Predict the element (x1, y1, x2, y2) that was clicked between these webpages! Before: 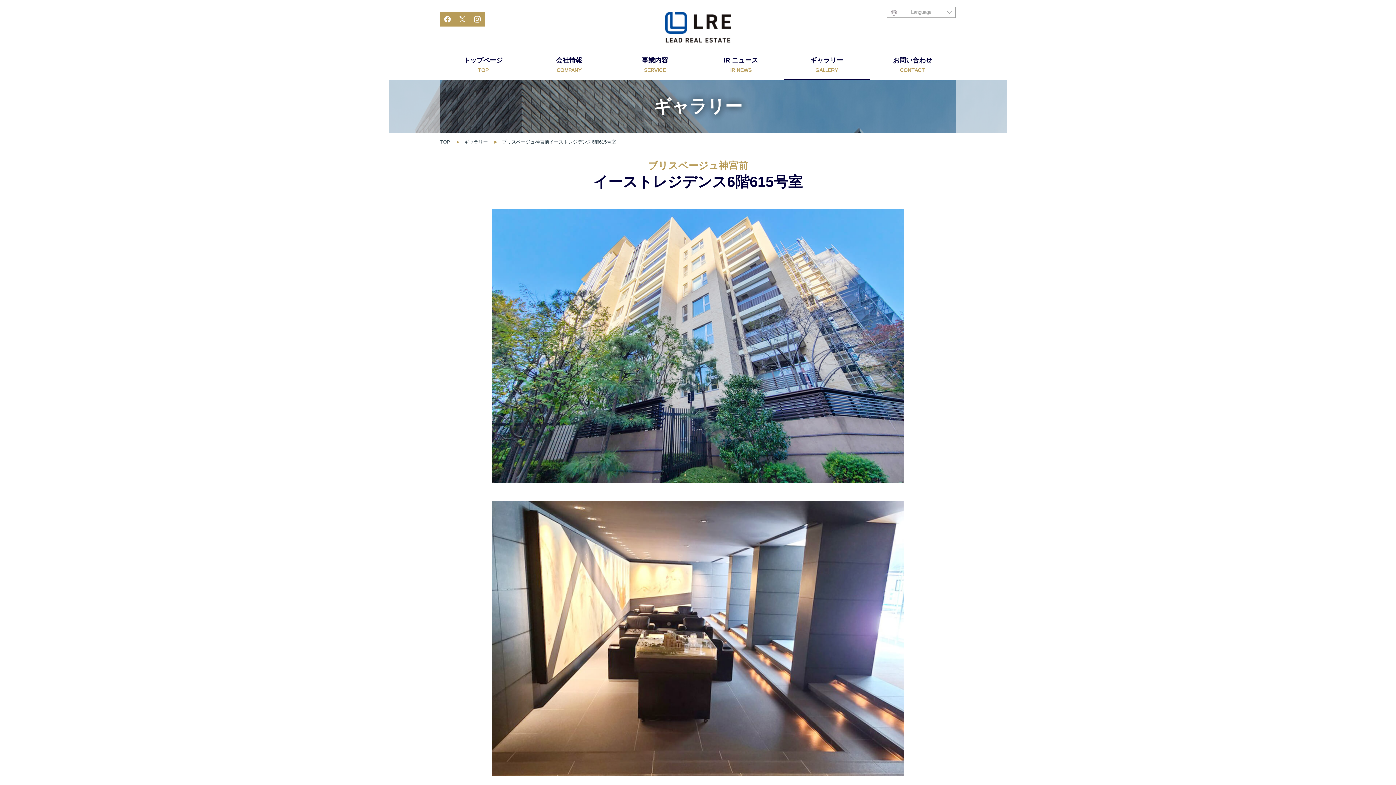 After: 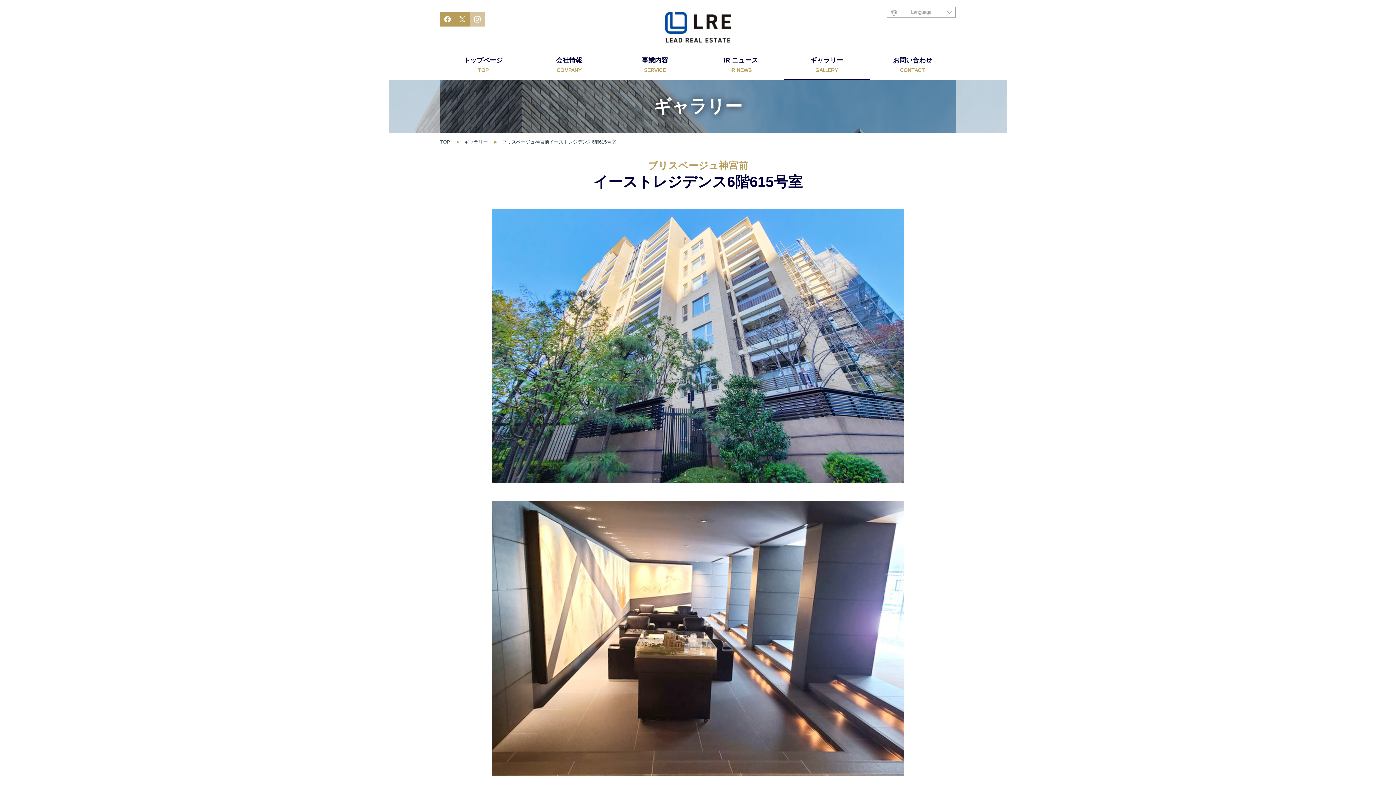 Action: bbox: (470, 15, 484, 21)